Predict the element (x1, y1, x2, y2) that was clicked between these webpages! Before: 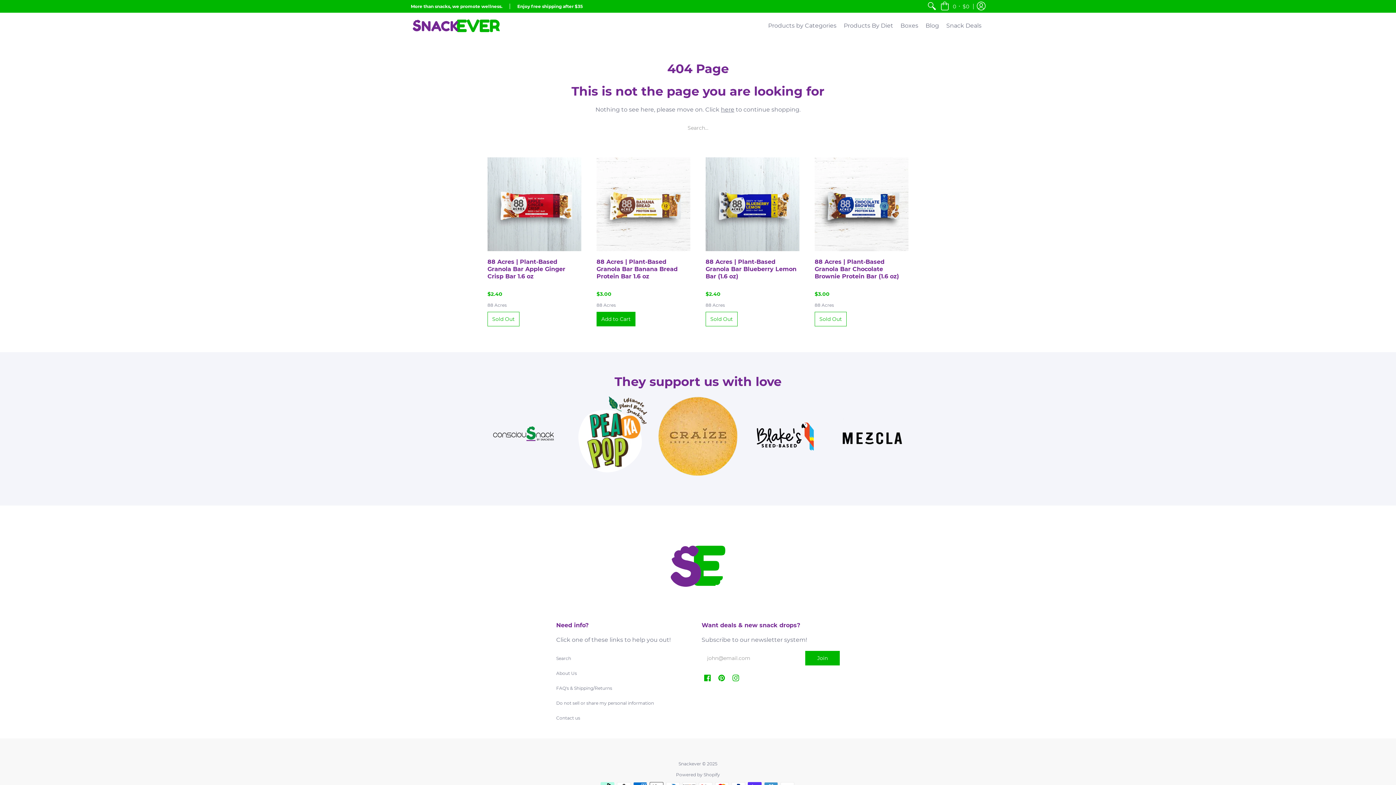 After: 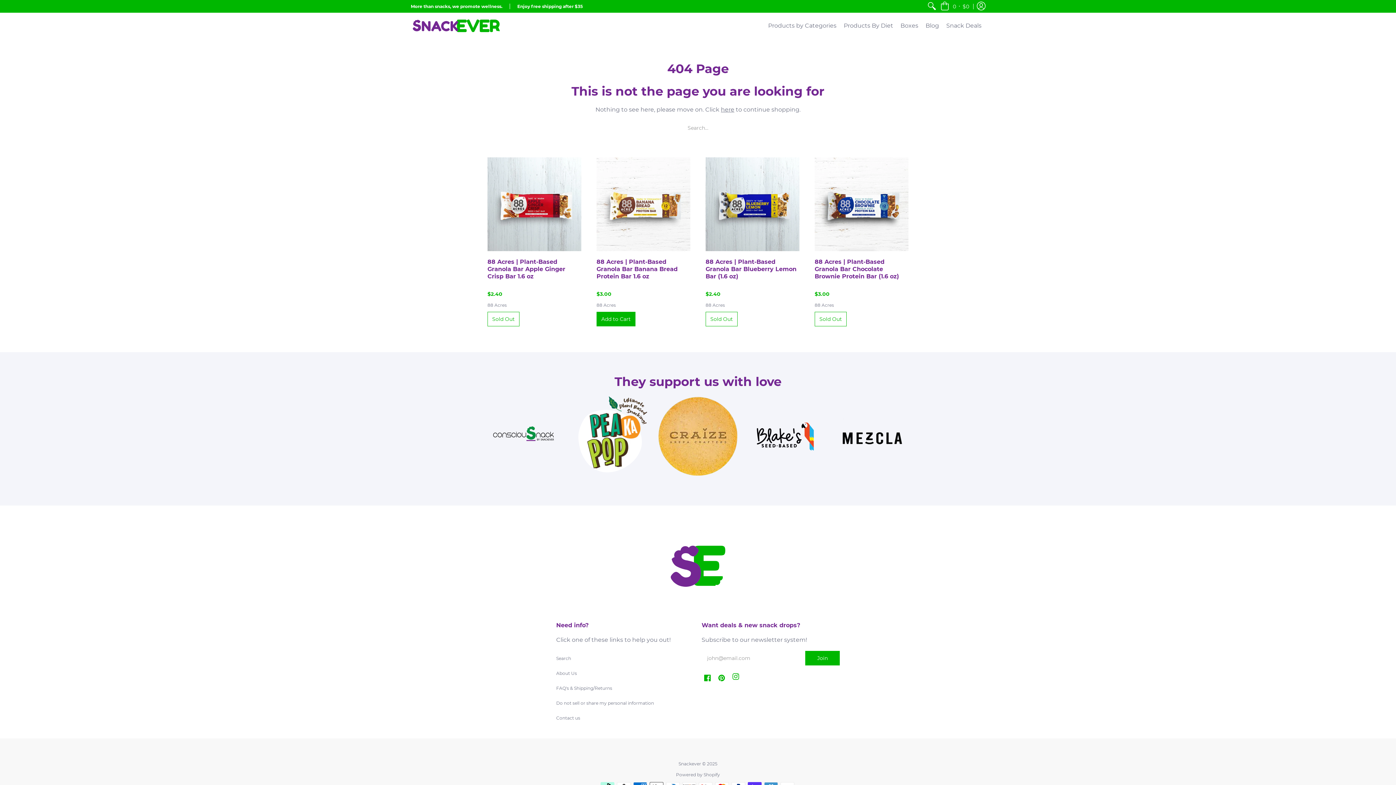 Action: label: Instagram bbox: (732, 674, 739, 682)